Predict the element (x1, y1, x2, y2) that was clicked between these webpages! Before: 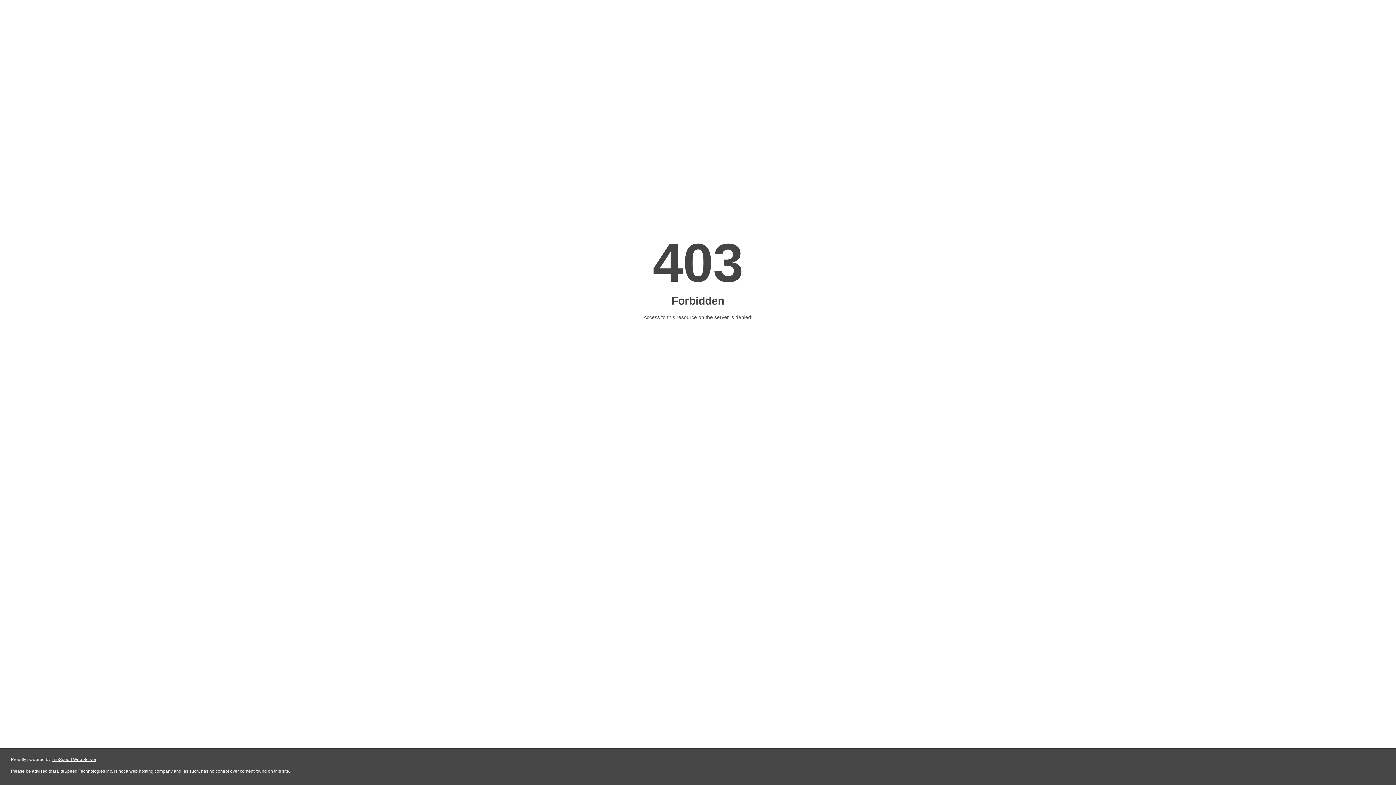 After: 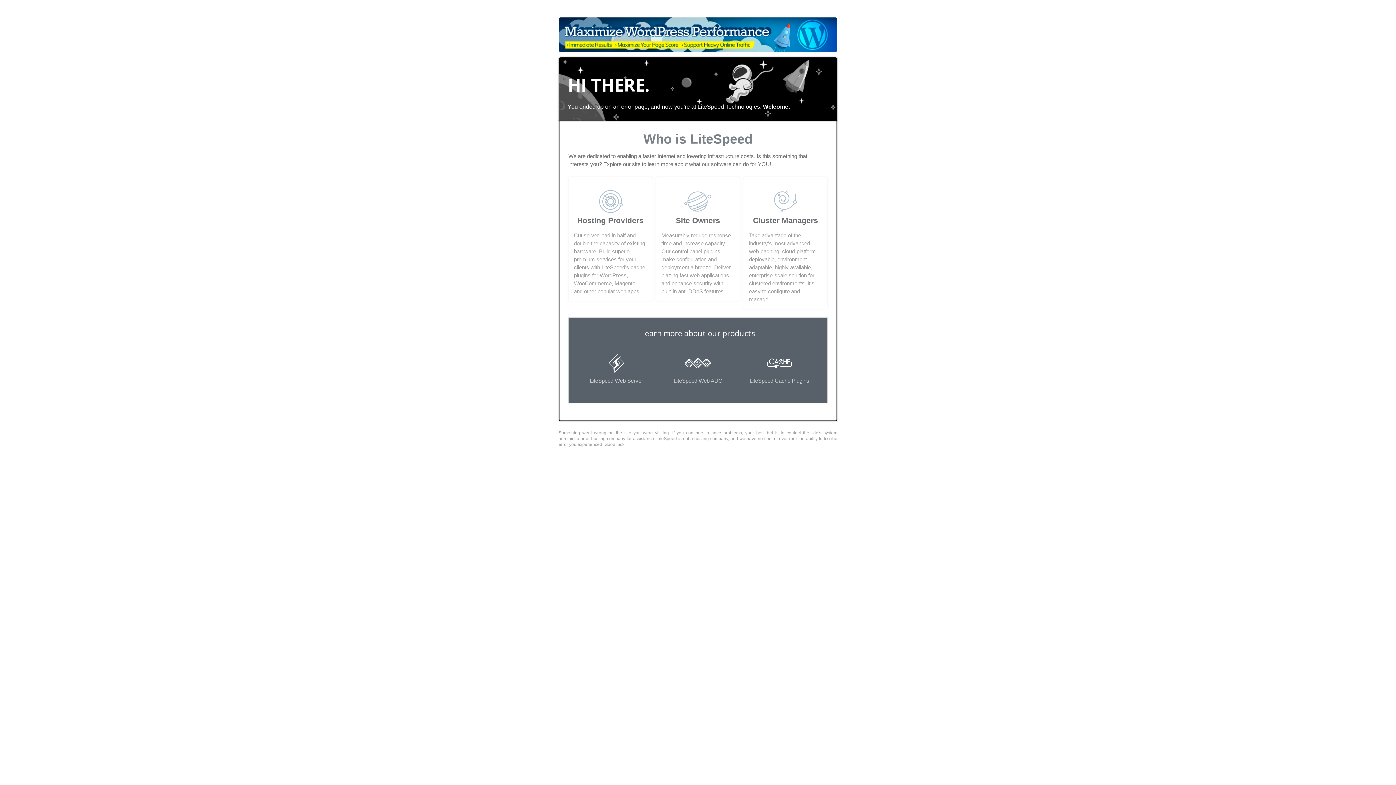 Action: bbox: (51, 757, 96, 762) label: LiteSpeed Web Server